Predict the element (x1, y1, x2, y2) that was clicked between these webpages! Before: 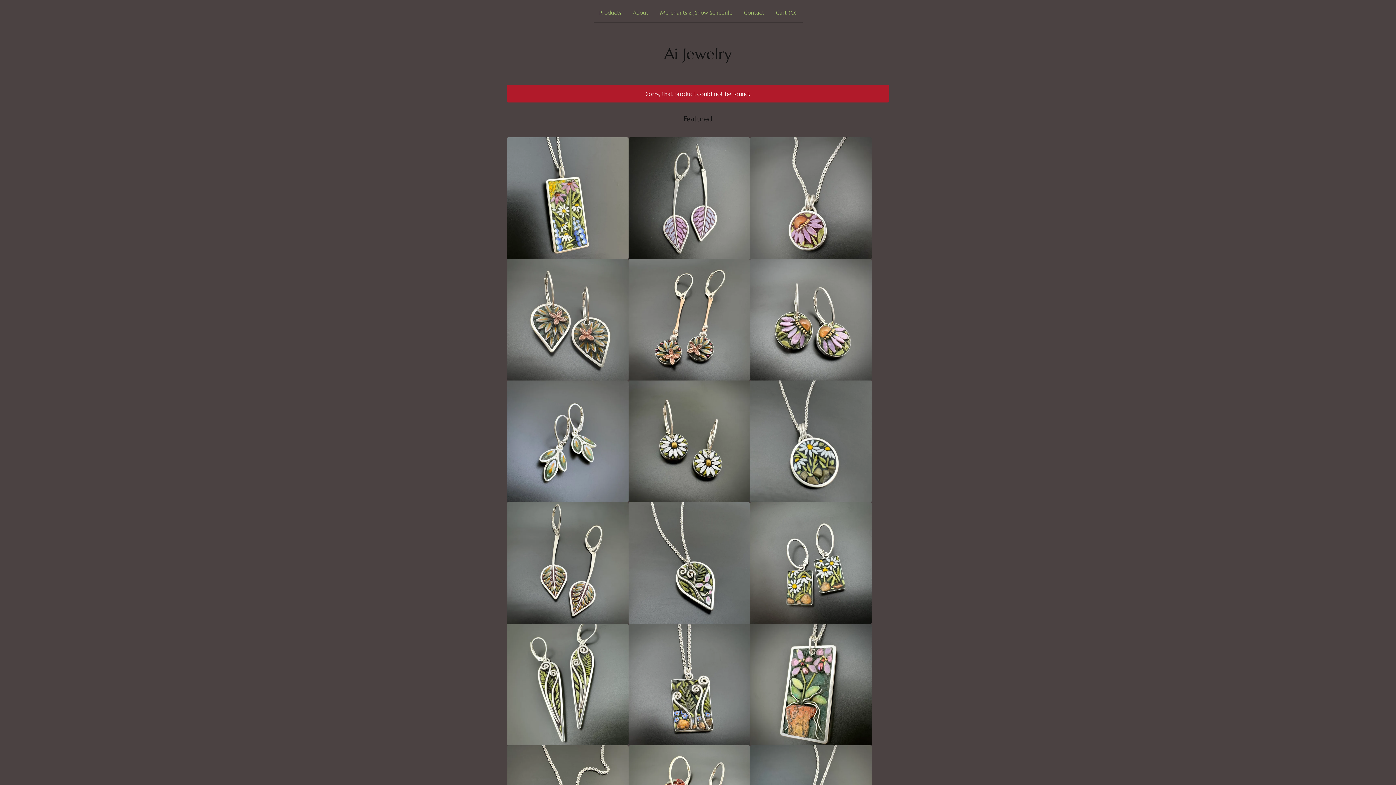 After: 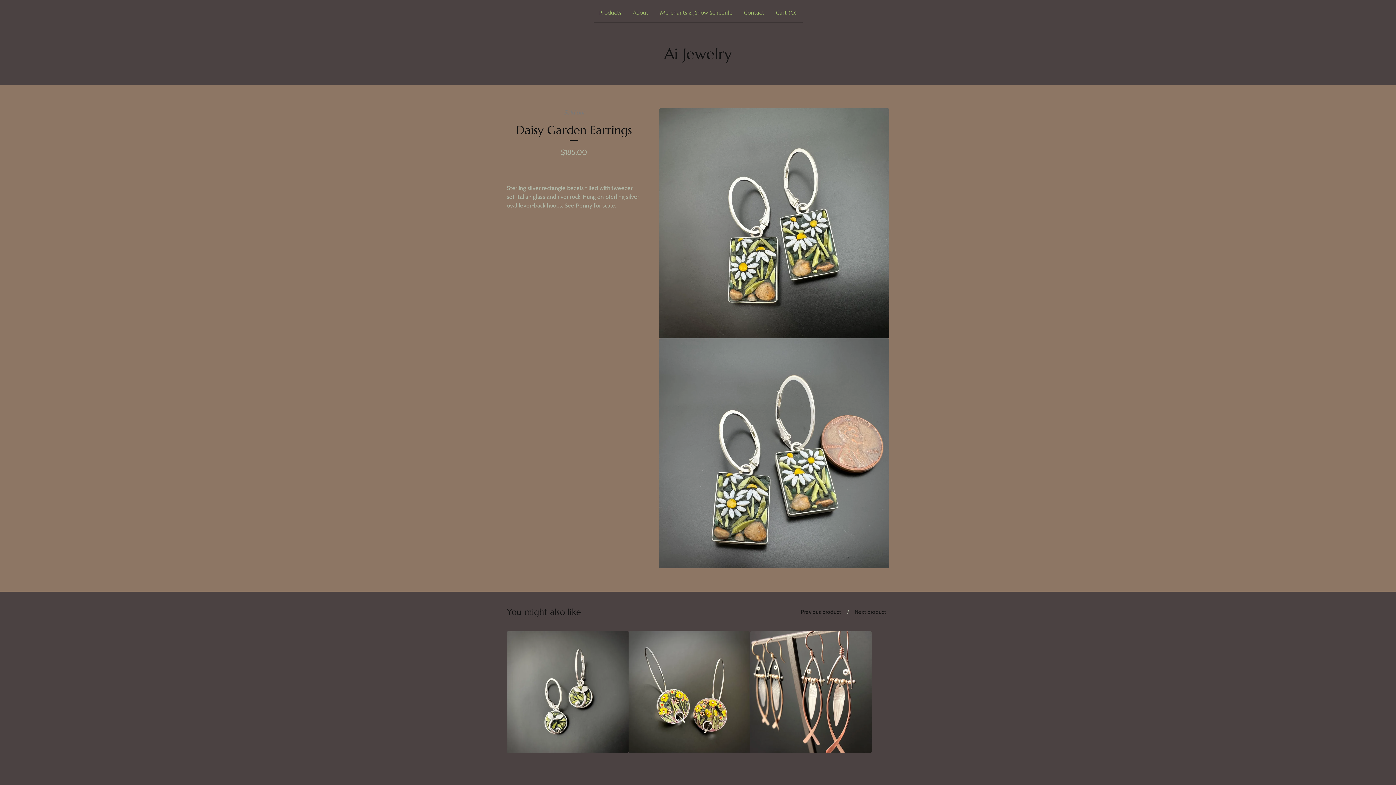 Action: bbox: (750, 502, 871, 624)